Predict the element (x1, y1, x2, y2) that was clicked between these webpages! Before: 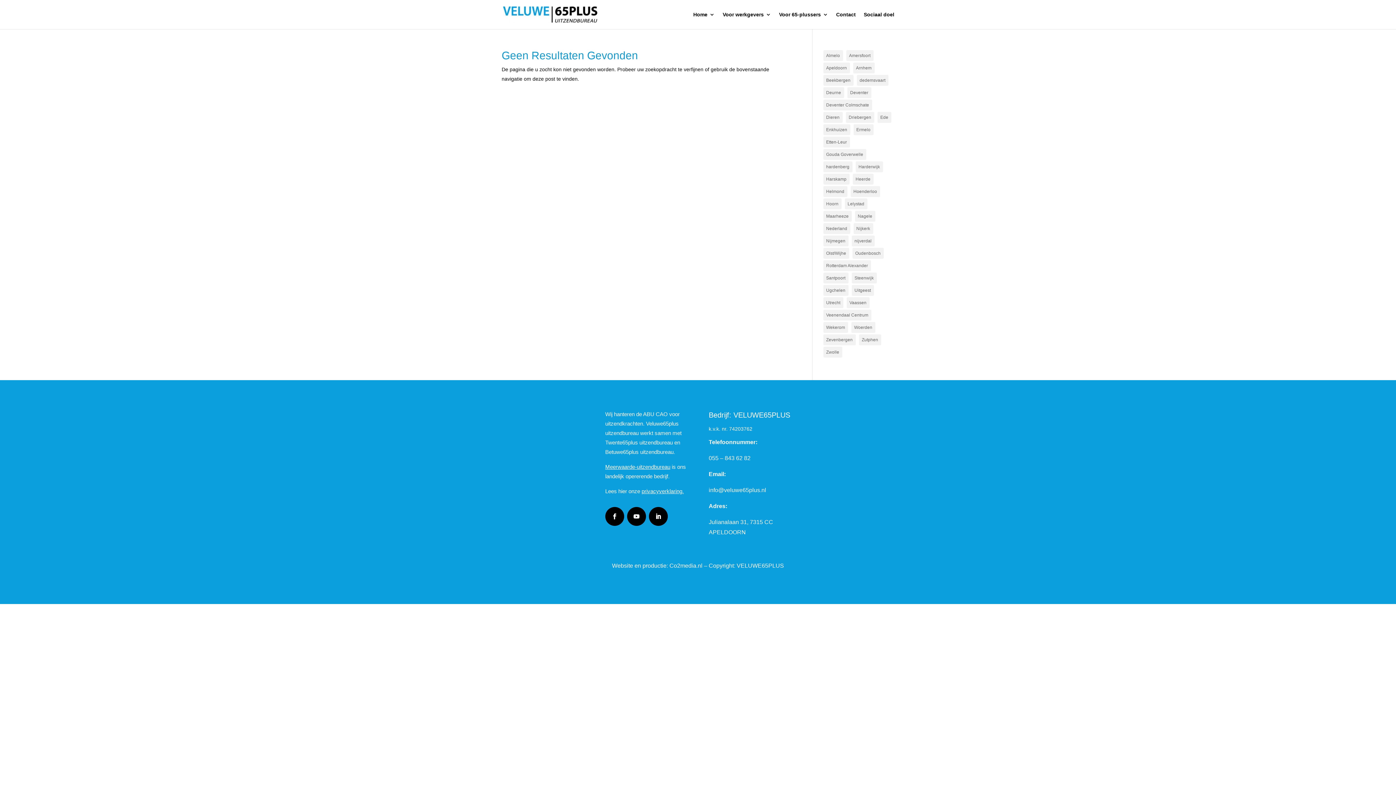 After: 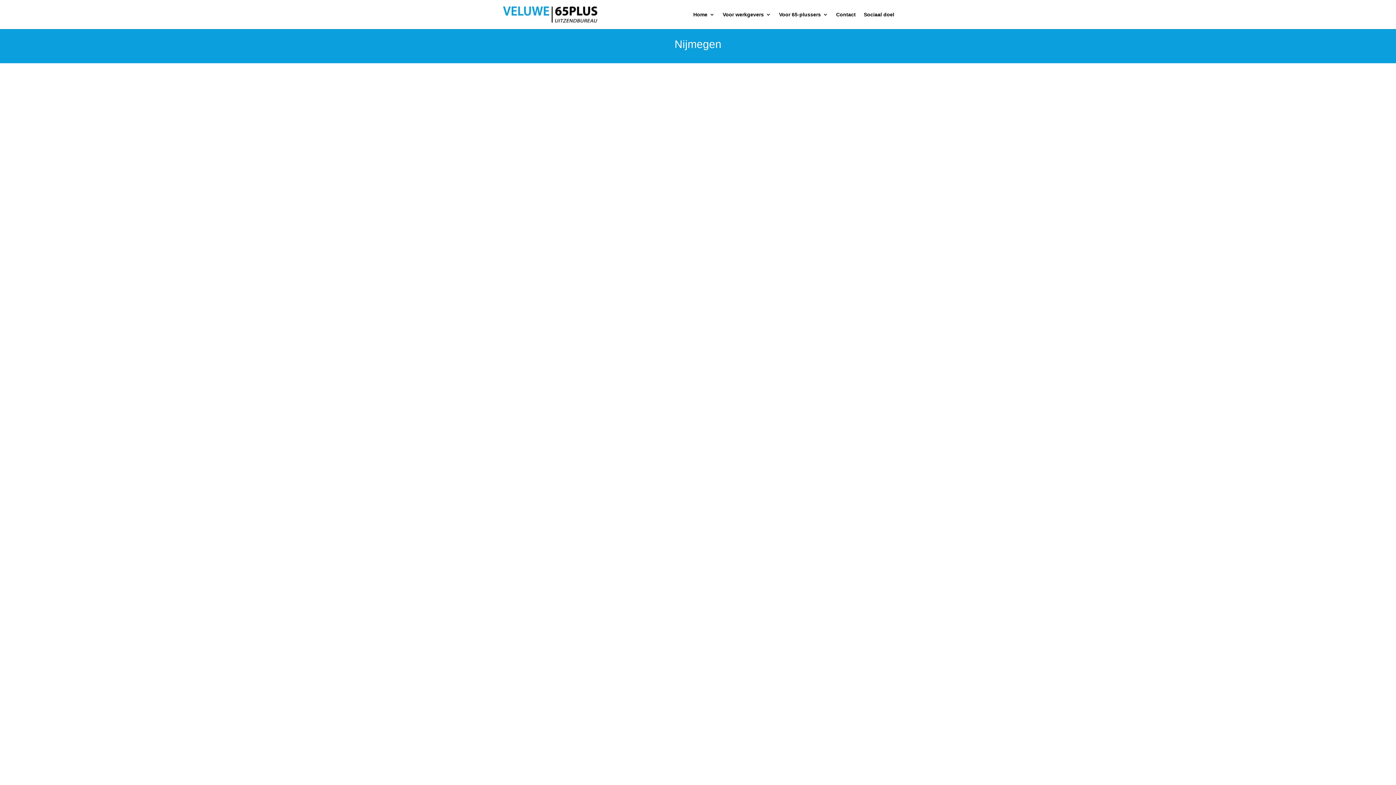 Action: label: Nijmegen (3 items) bbox: (823, 235, 848, 246)